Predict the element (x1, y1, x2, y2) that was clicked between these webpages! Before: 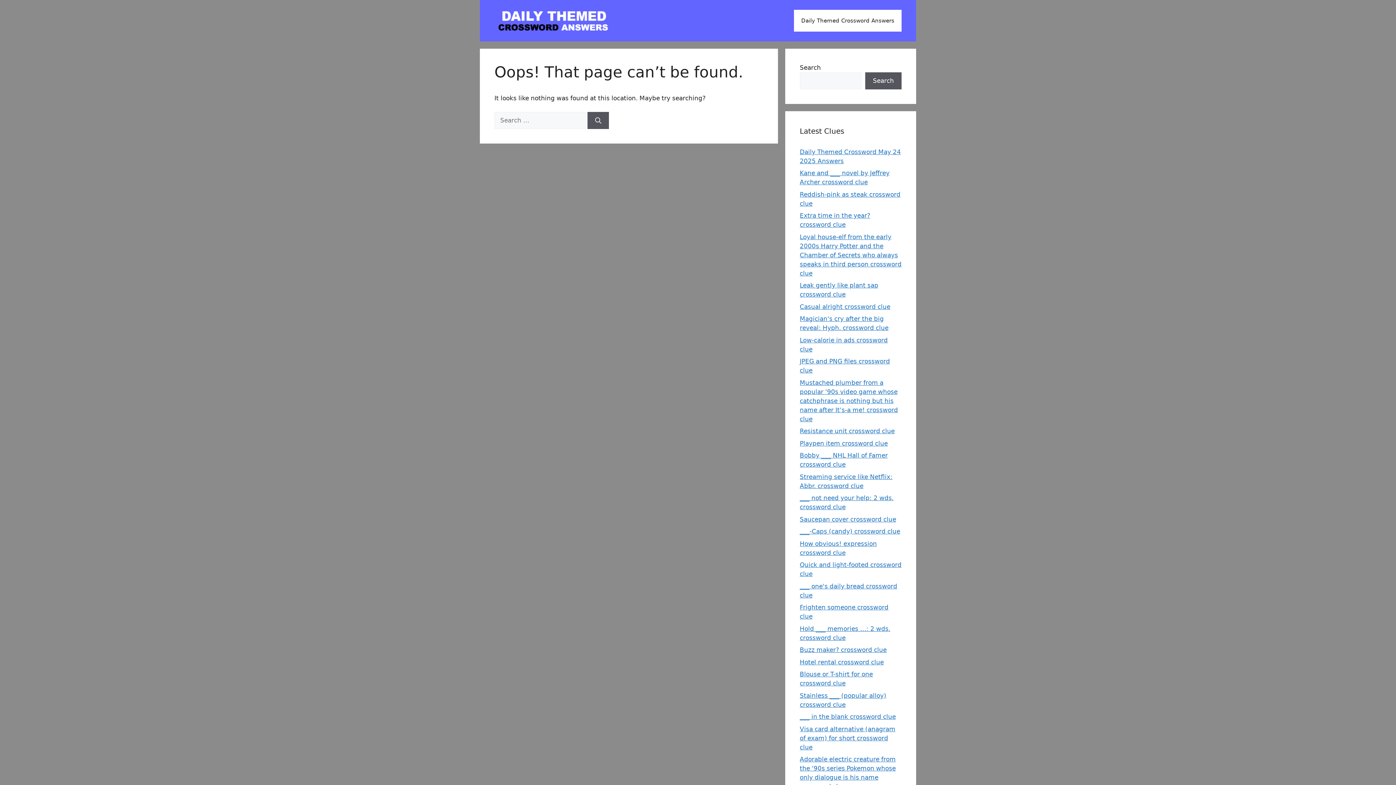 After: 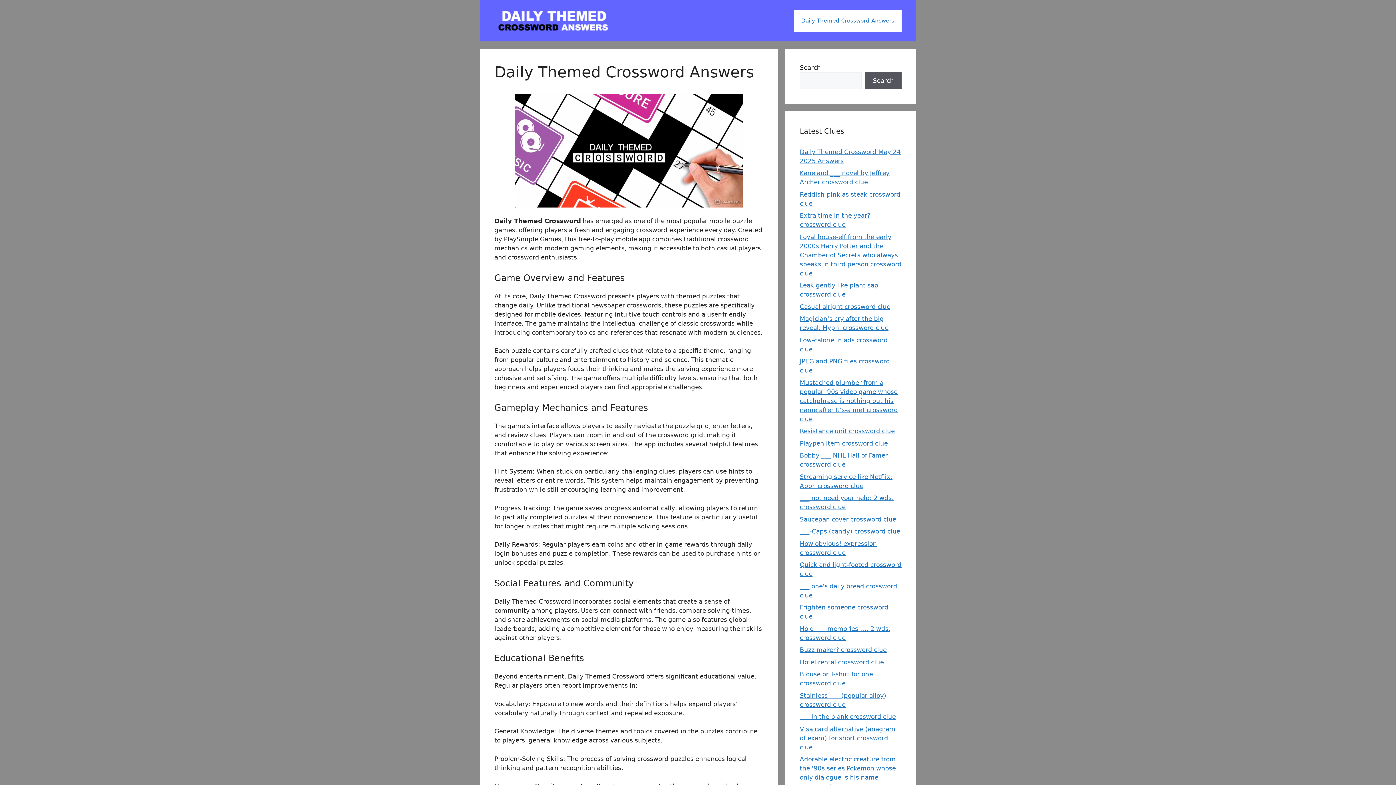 Action: bbox: (494, 16, 610, 23)